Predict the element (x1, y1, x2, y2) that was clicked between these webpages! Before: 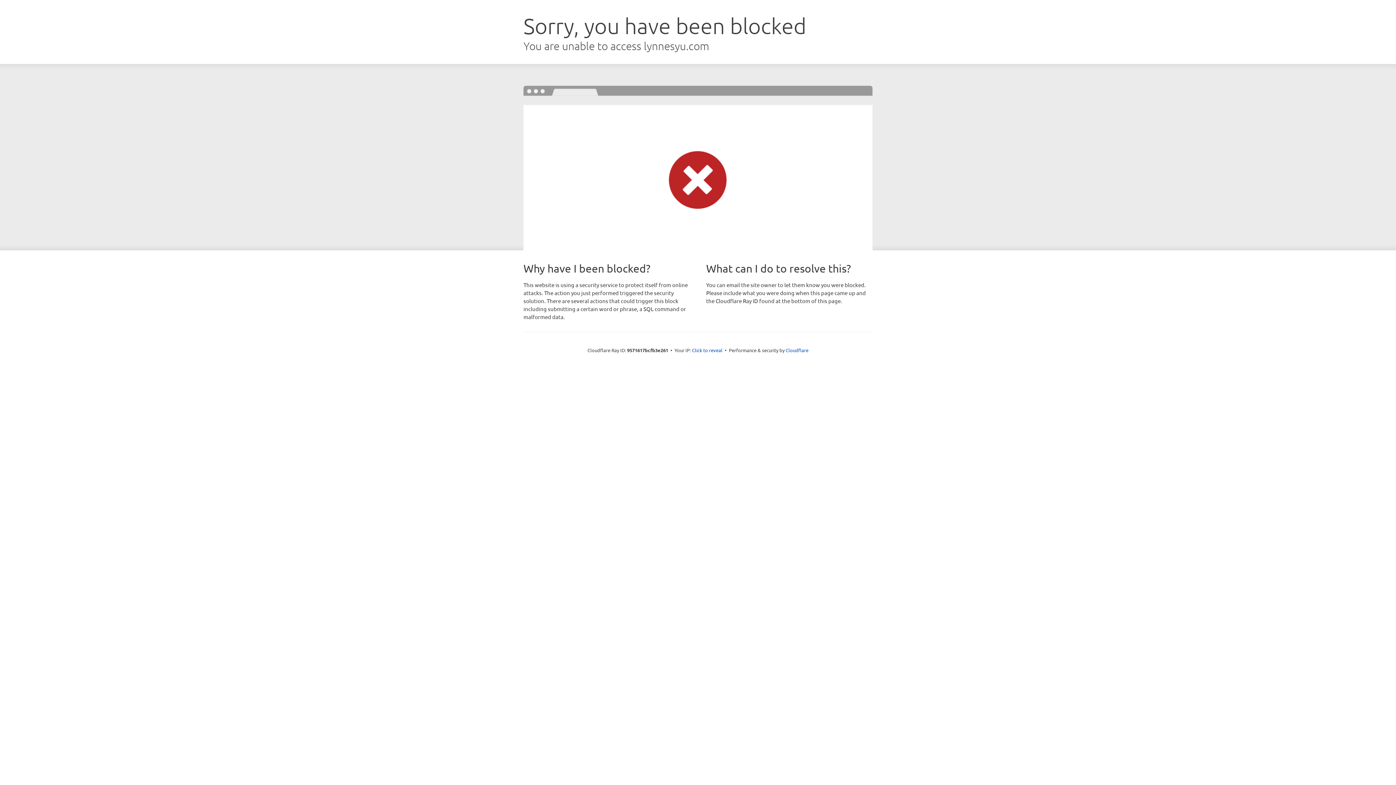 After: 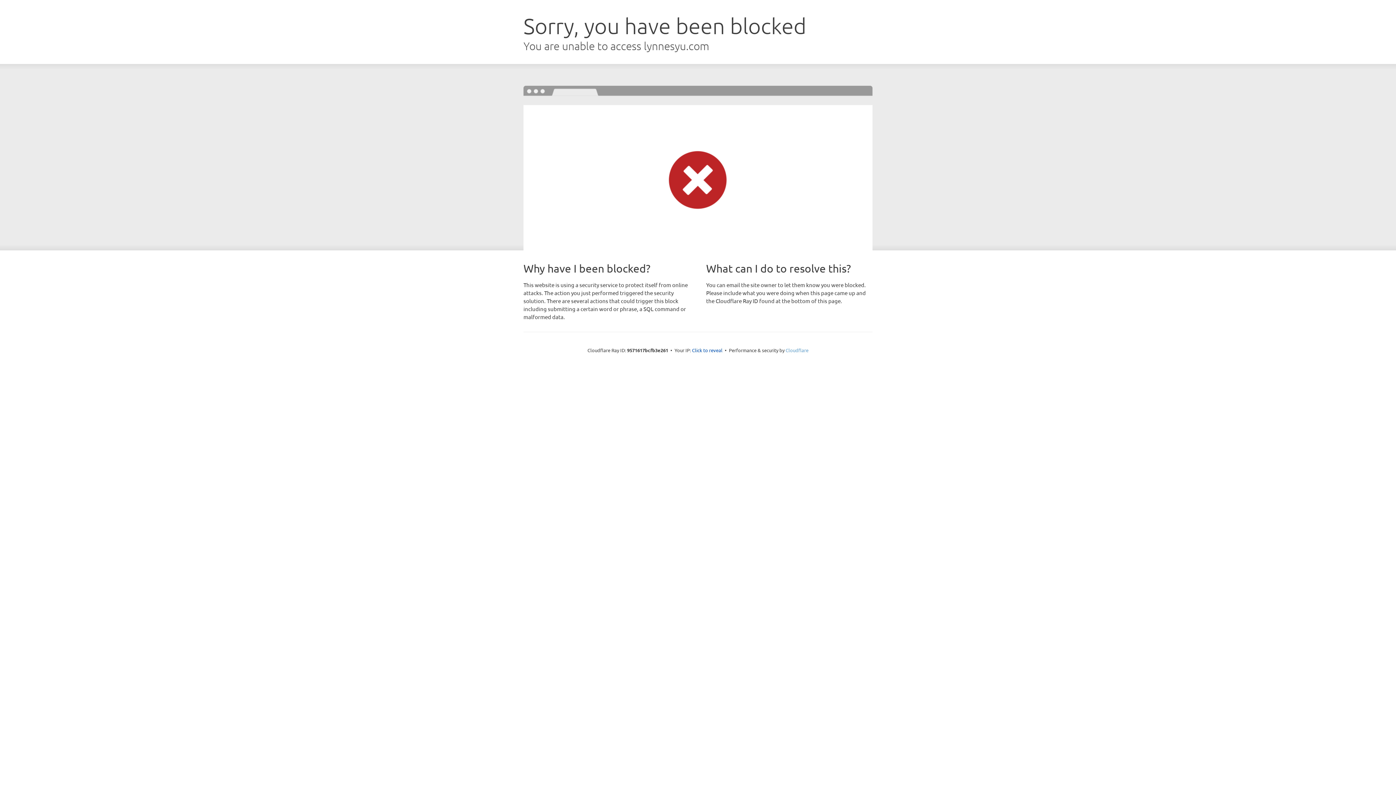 Action: bbox: (785, 347, 808, 353) label: Cloudflare